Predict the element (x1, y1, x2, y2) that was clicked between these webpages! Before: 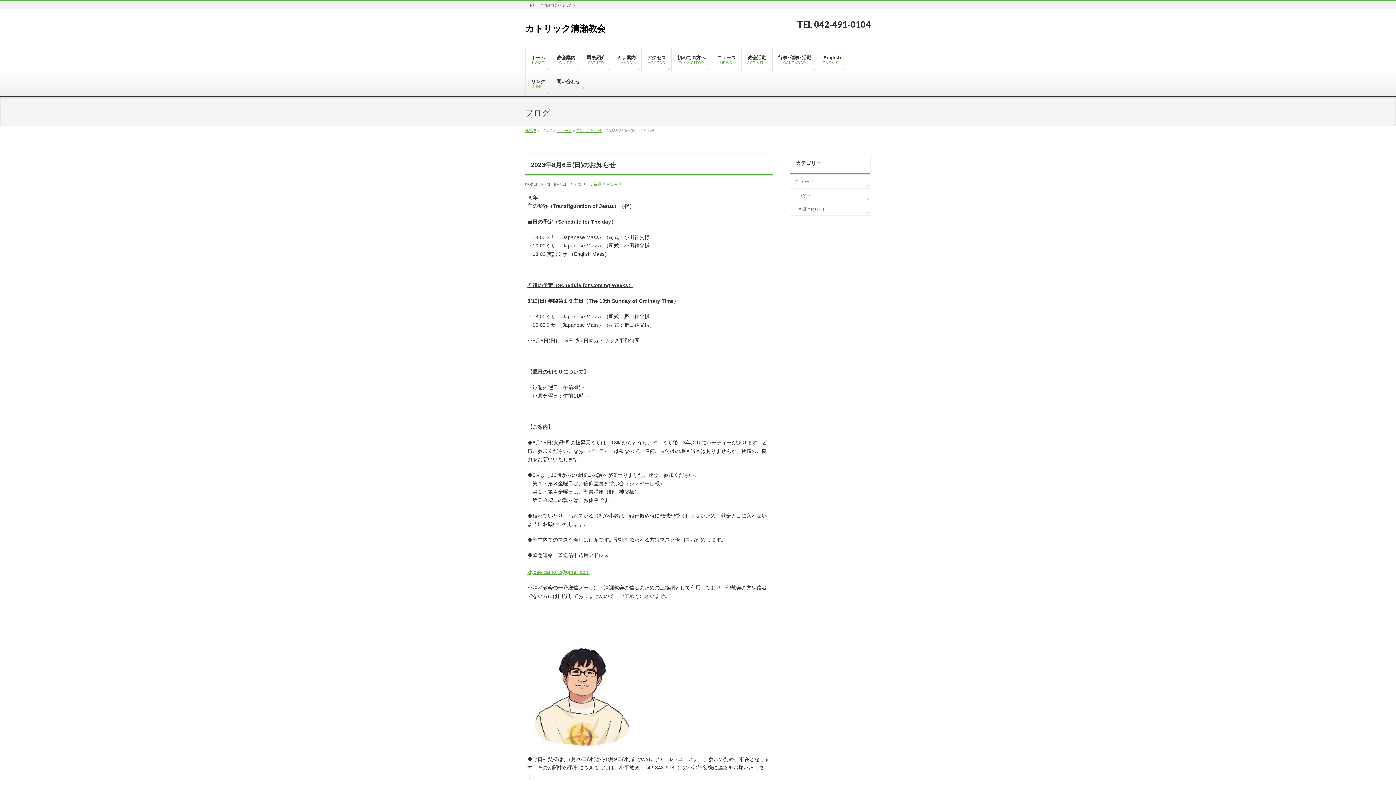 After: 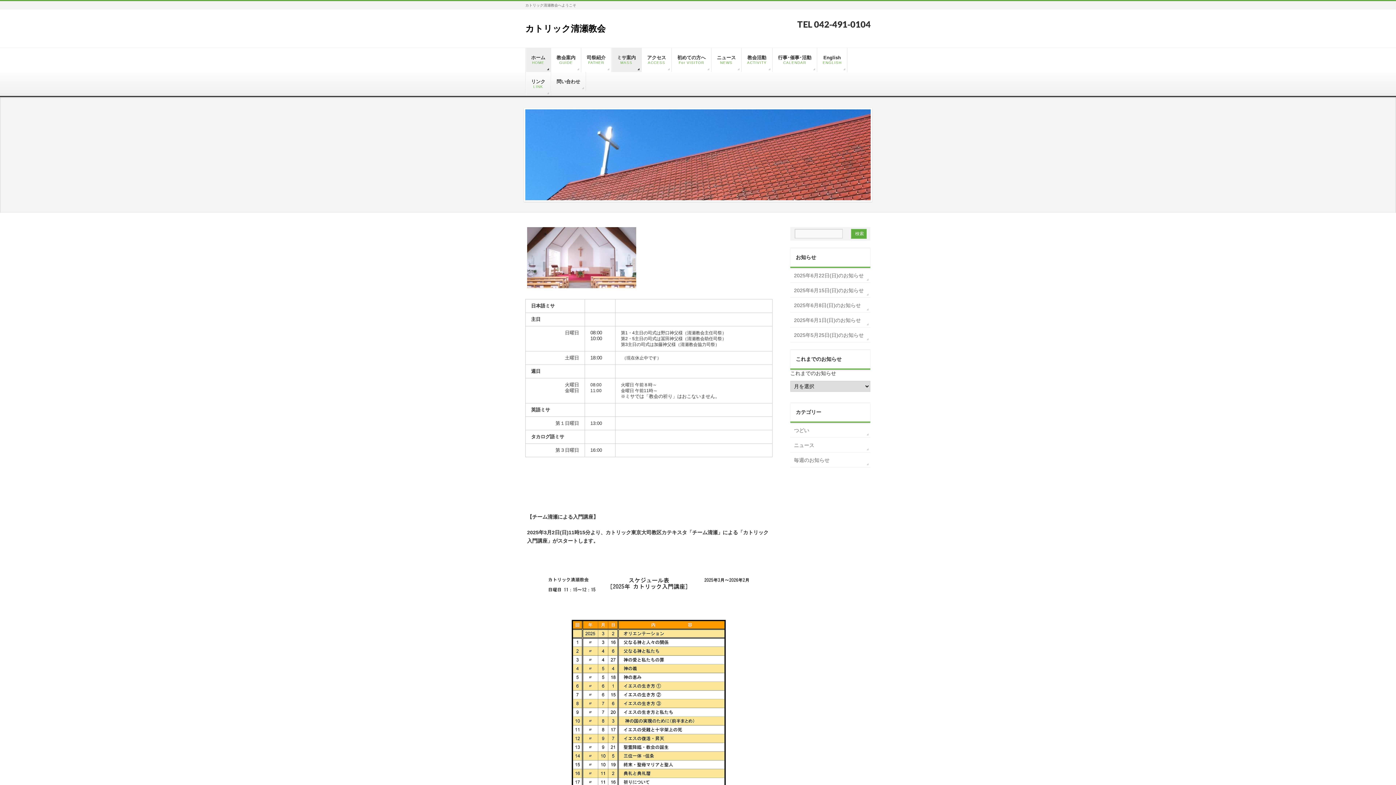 Action: bbox: (525, 23, 605, 33) label: カトリック清瀬教会